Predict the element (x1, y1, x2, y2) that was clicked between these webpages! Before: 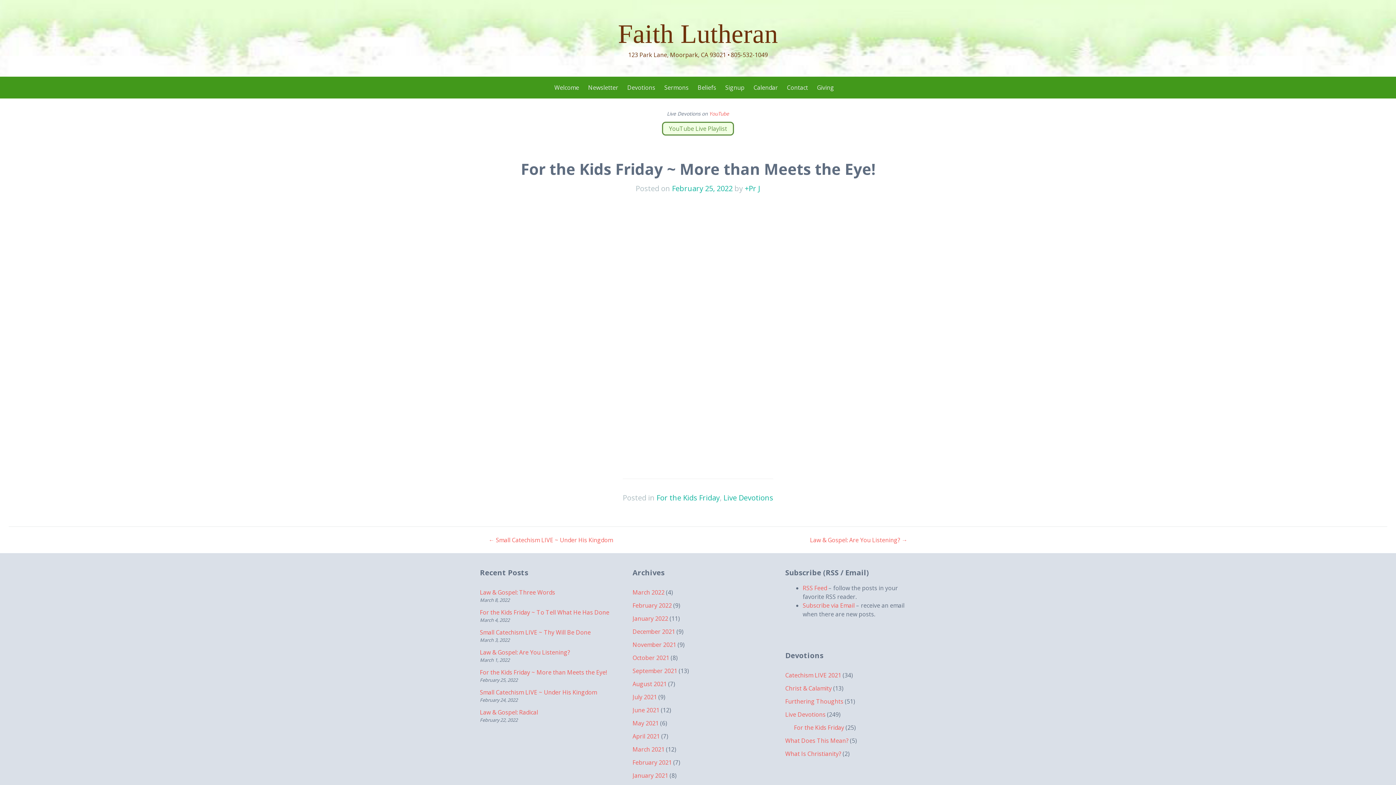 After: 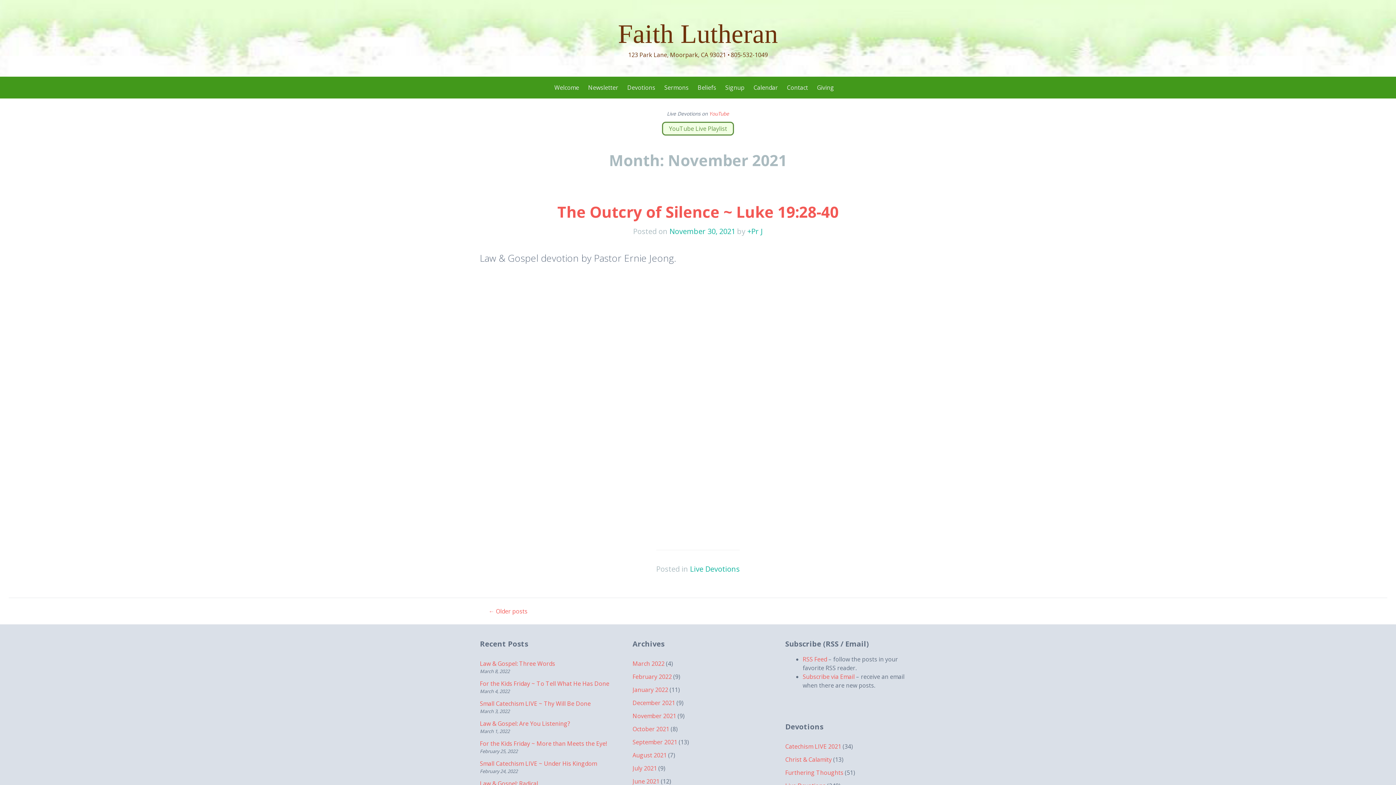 Action: label: November 2021 bbox: (632, 641, 676, 649)